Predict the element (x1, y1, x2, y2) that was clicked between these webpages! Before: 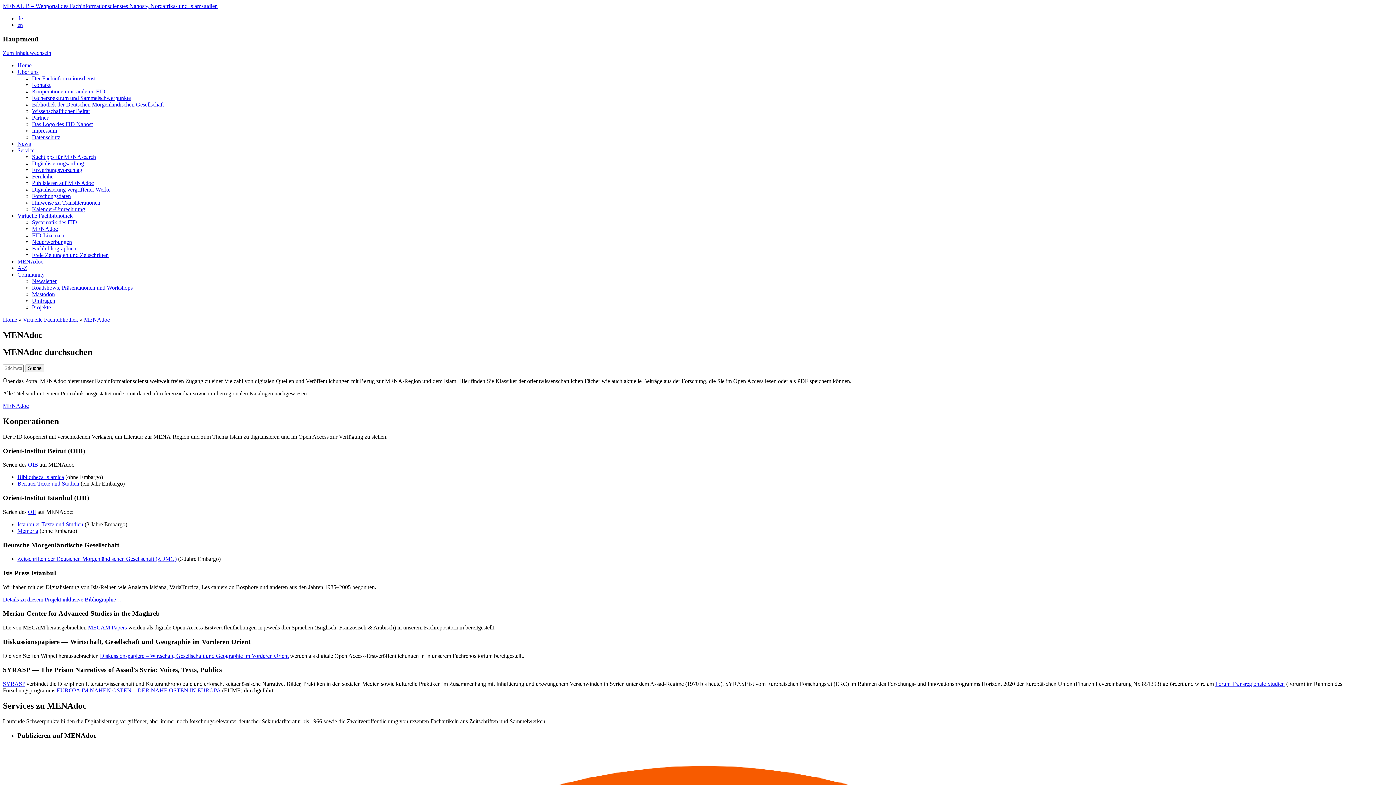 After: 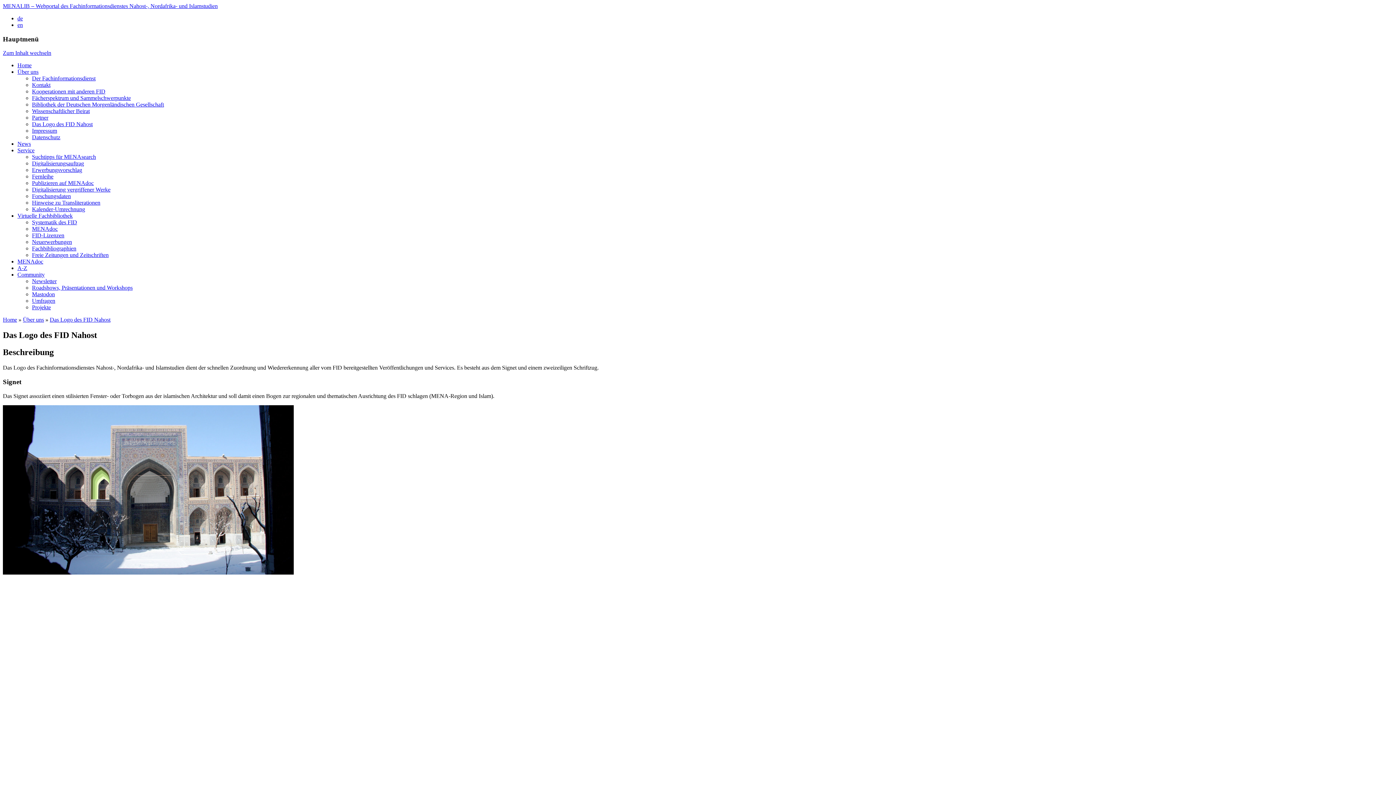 Action: bbox: (32, 121, 92, 127) label: Das Logo des FID Nahost